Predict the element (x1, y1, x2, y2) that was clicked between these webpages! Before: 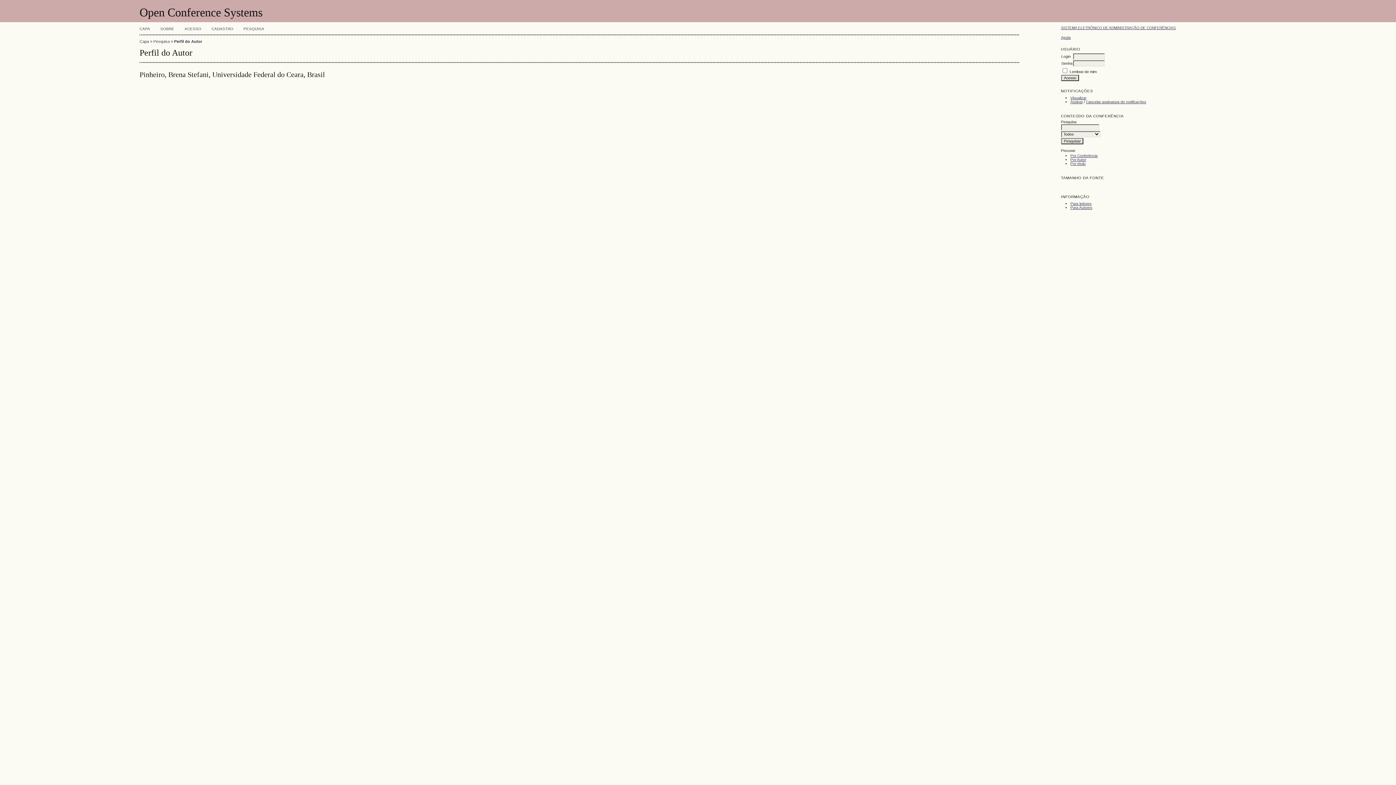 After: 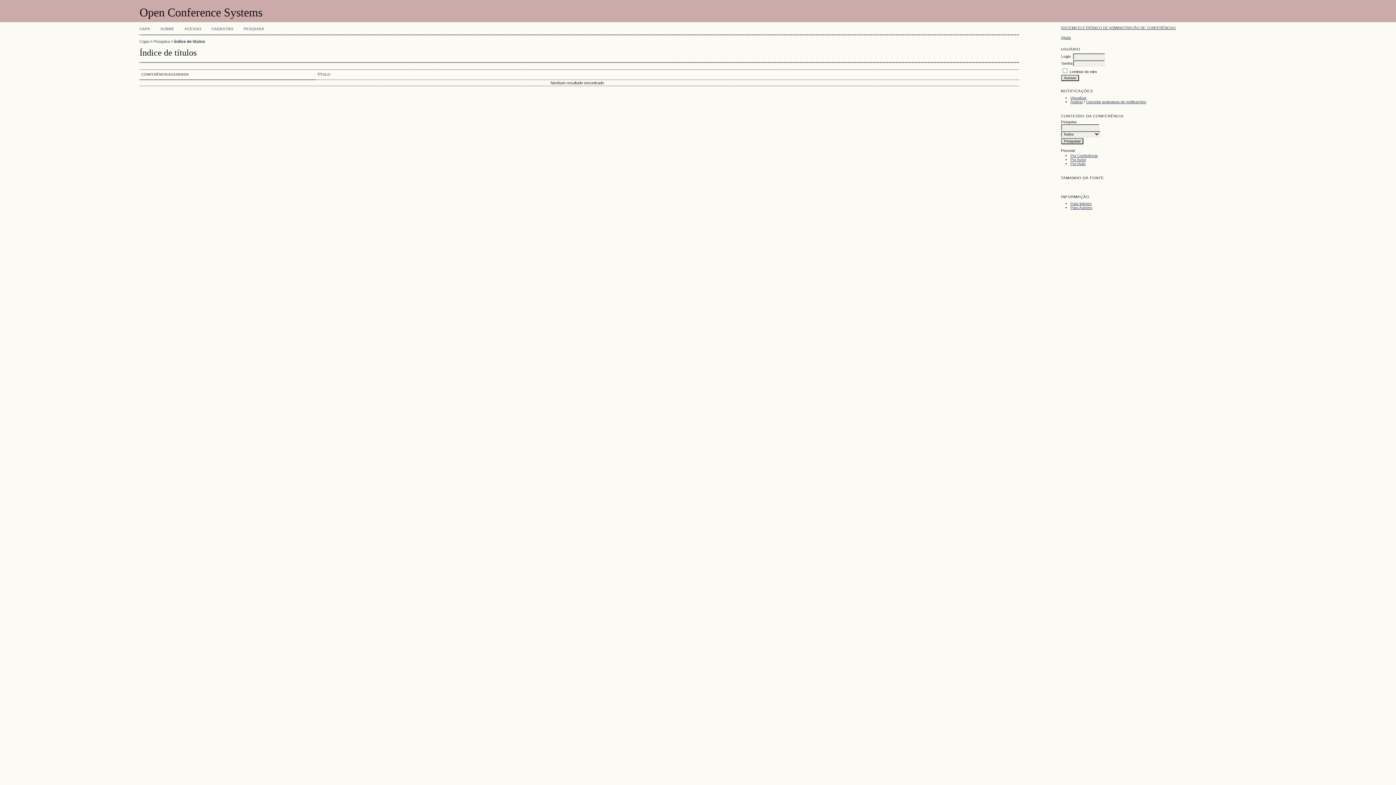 Action: label: Por título bbox: (1070, 161, 1085, 165)